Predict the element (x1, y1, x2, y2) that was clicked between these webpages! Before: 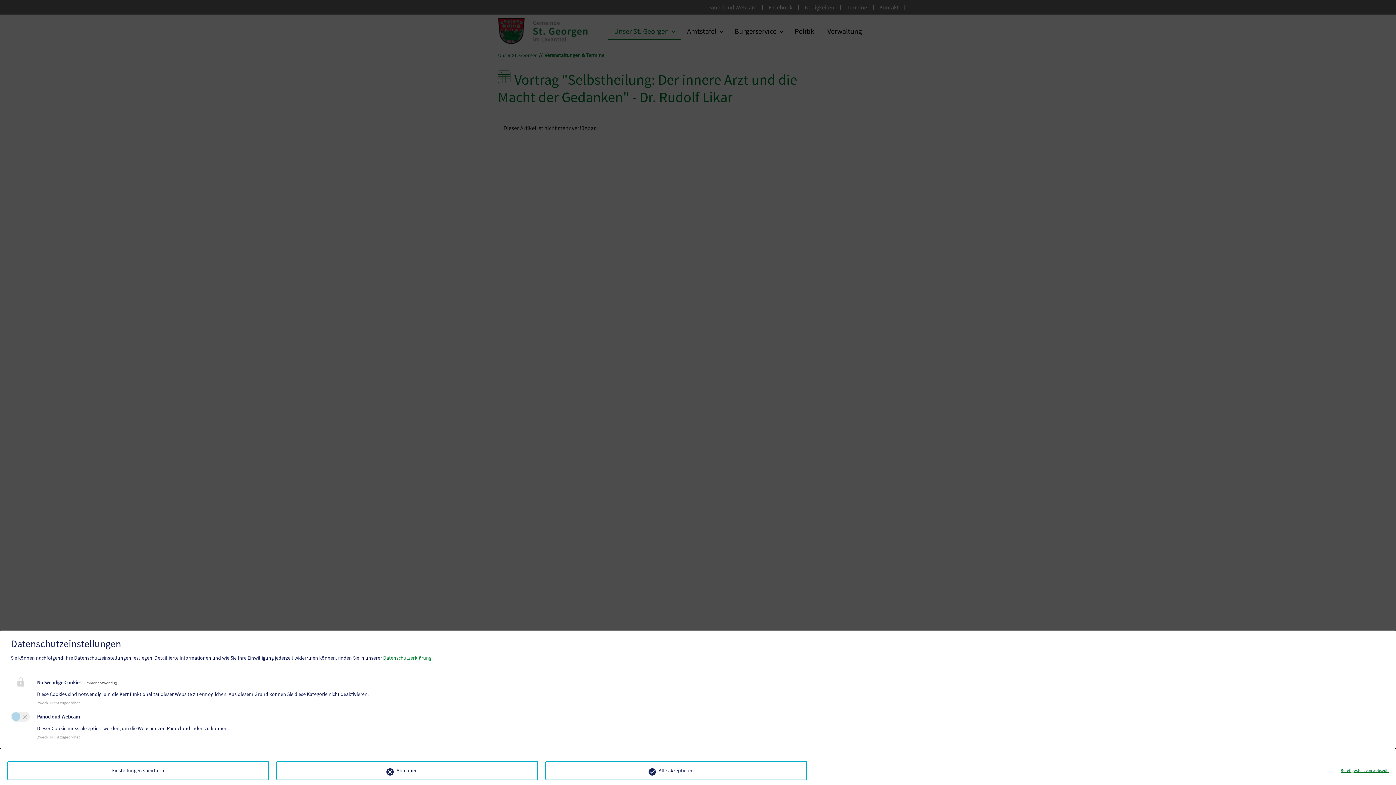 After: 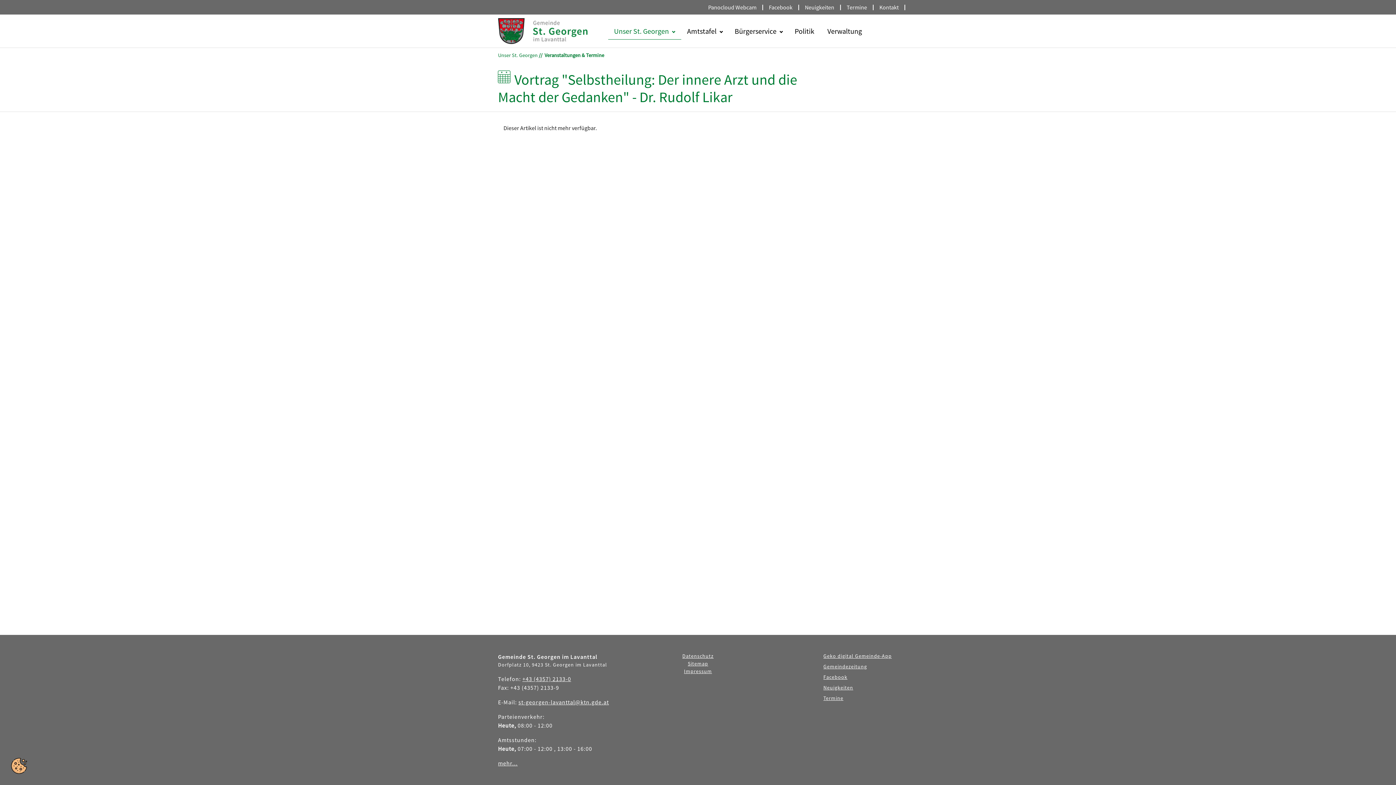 Action: bbox: (545, 761, 807, 780) label: Alle akzeptieren